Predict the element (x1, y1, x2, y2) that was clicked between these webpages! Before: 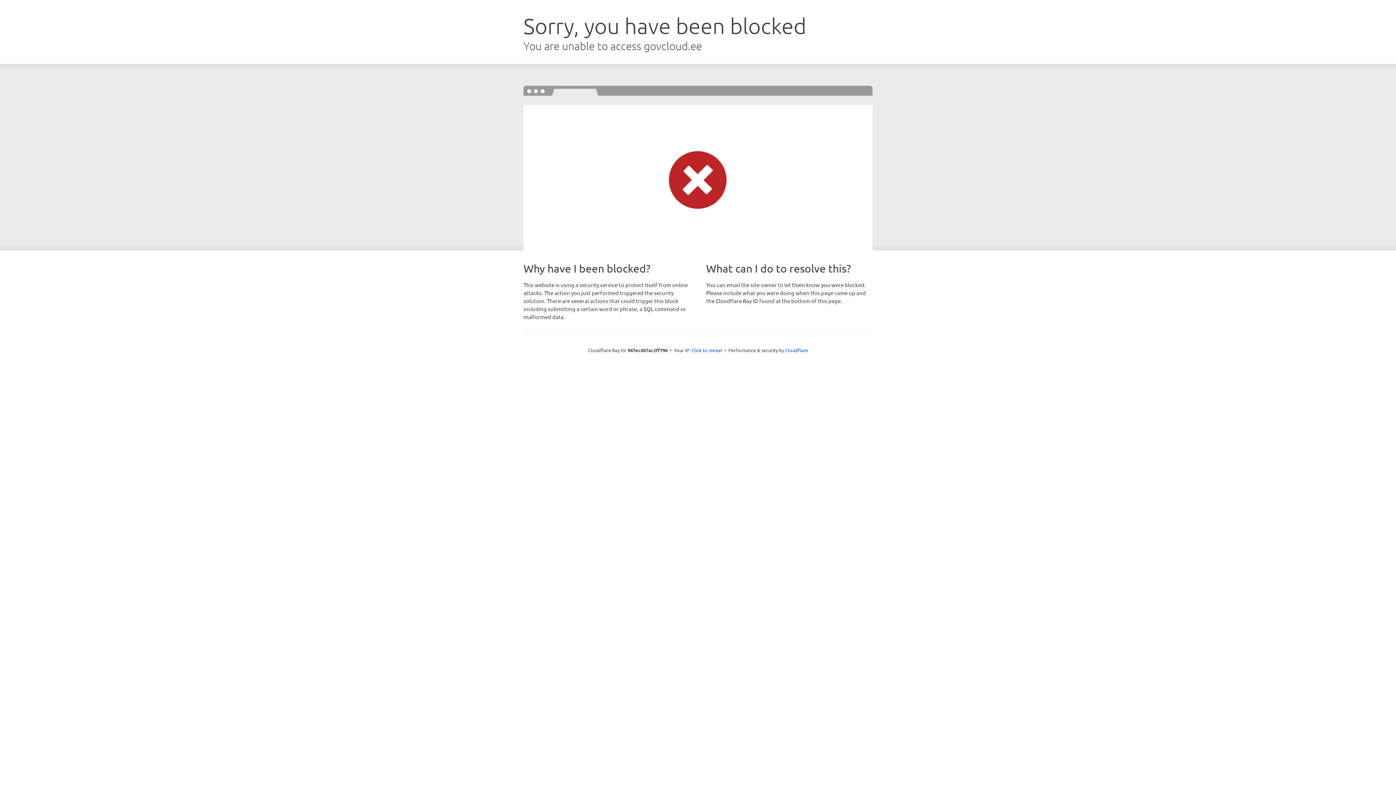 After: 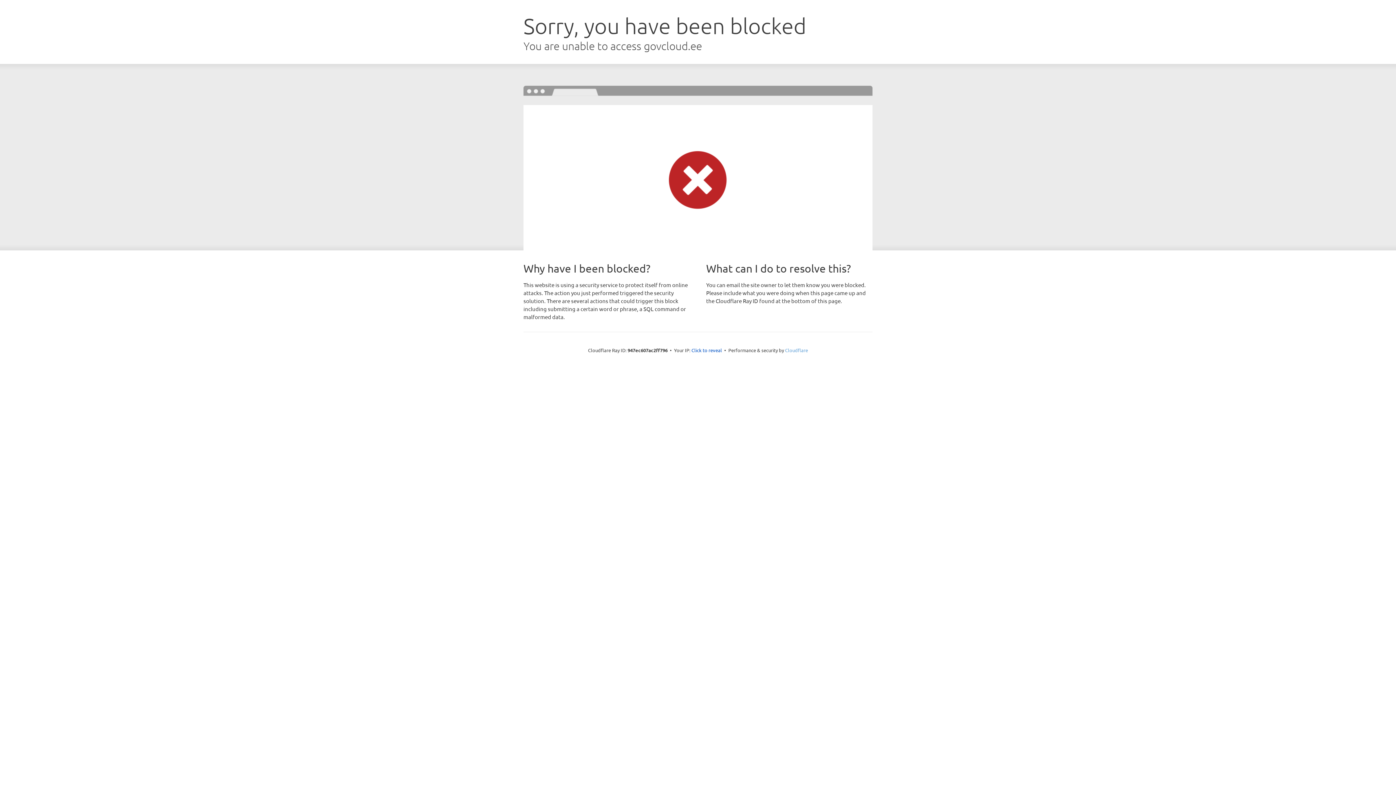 Action: label: Cloudflare bbox: (785, 347, 808, 353)